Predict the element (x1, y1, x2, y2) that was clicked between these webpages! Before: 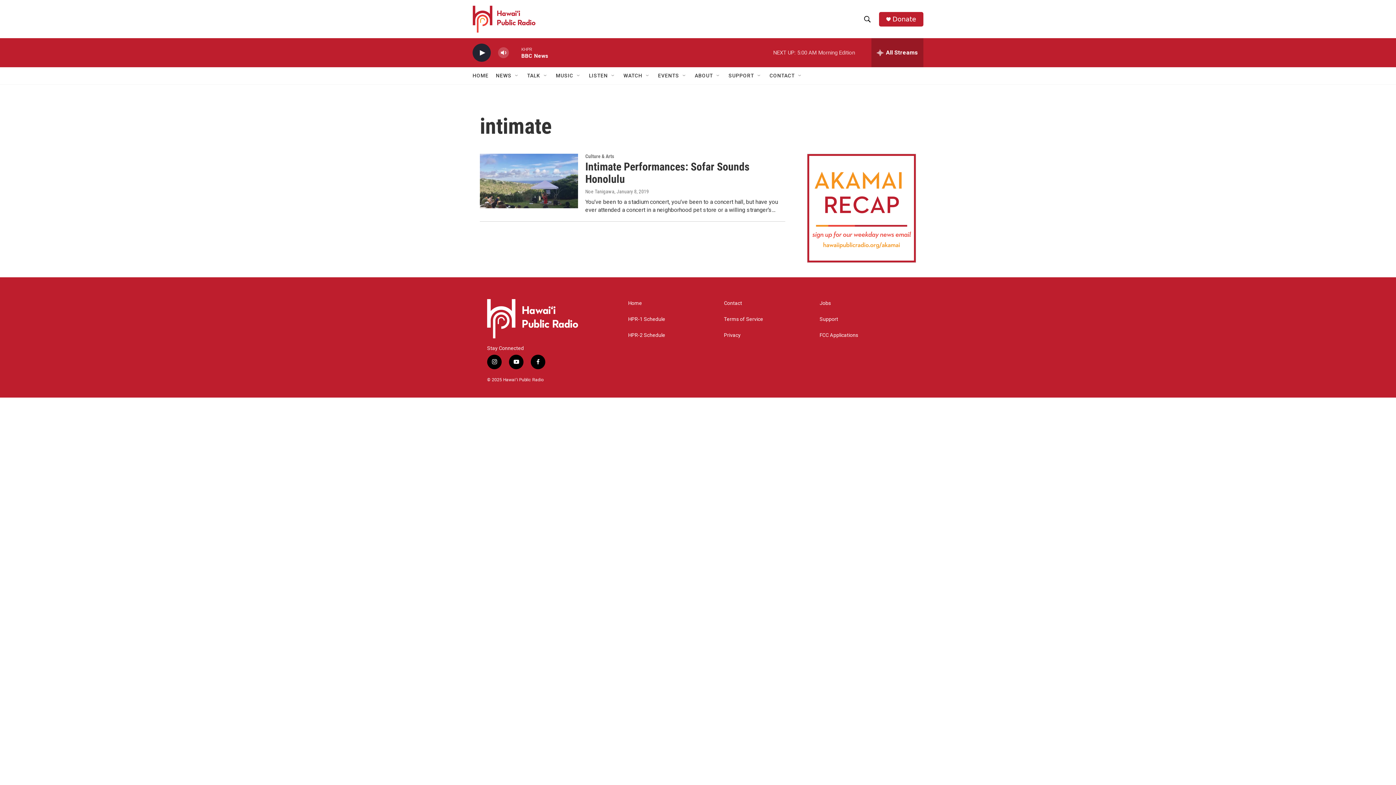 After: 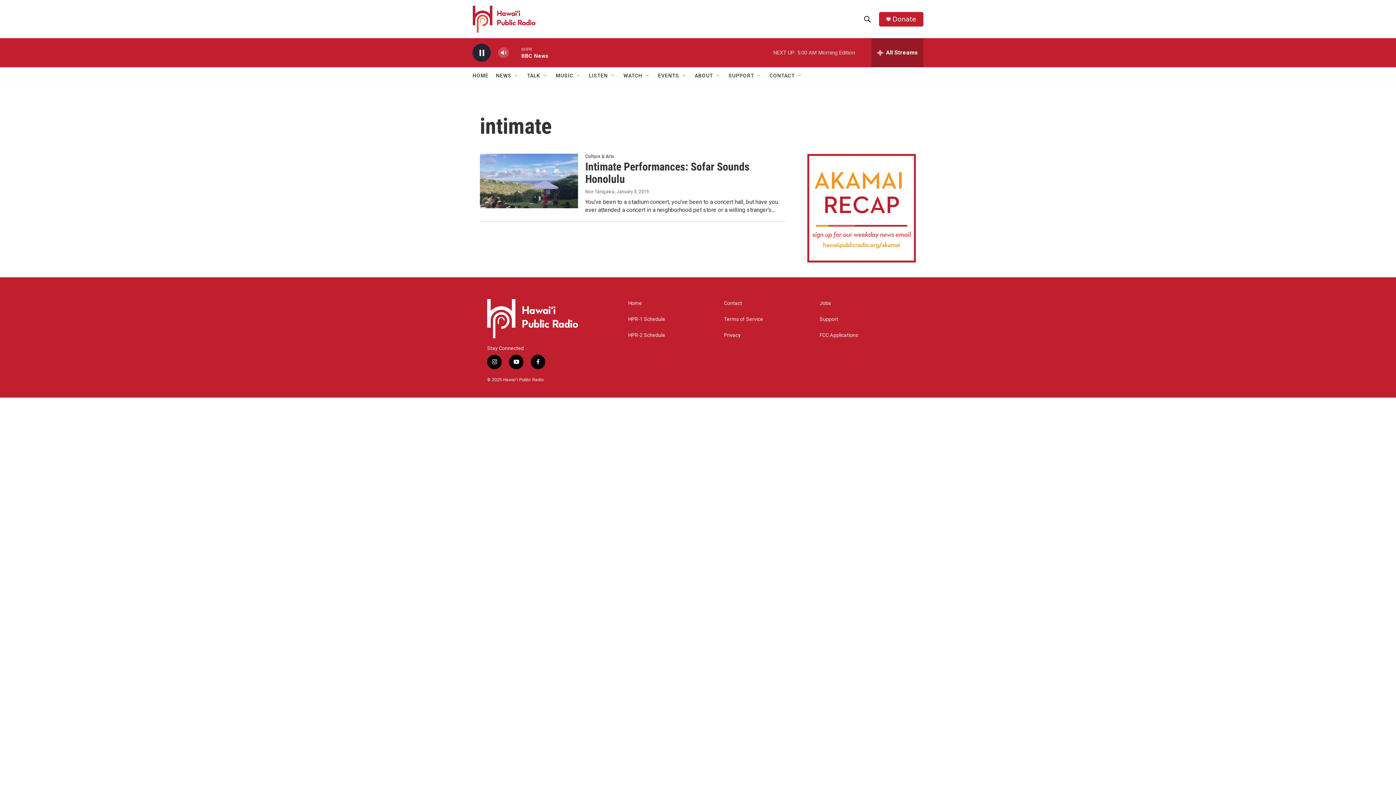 Action: bbox: (476, 48, 487, 56) label: play